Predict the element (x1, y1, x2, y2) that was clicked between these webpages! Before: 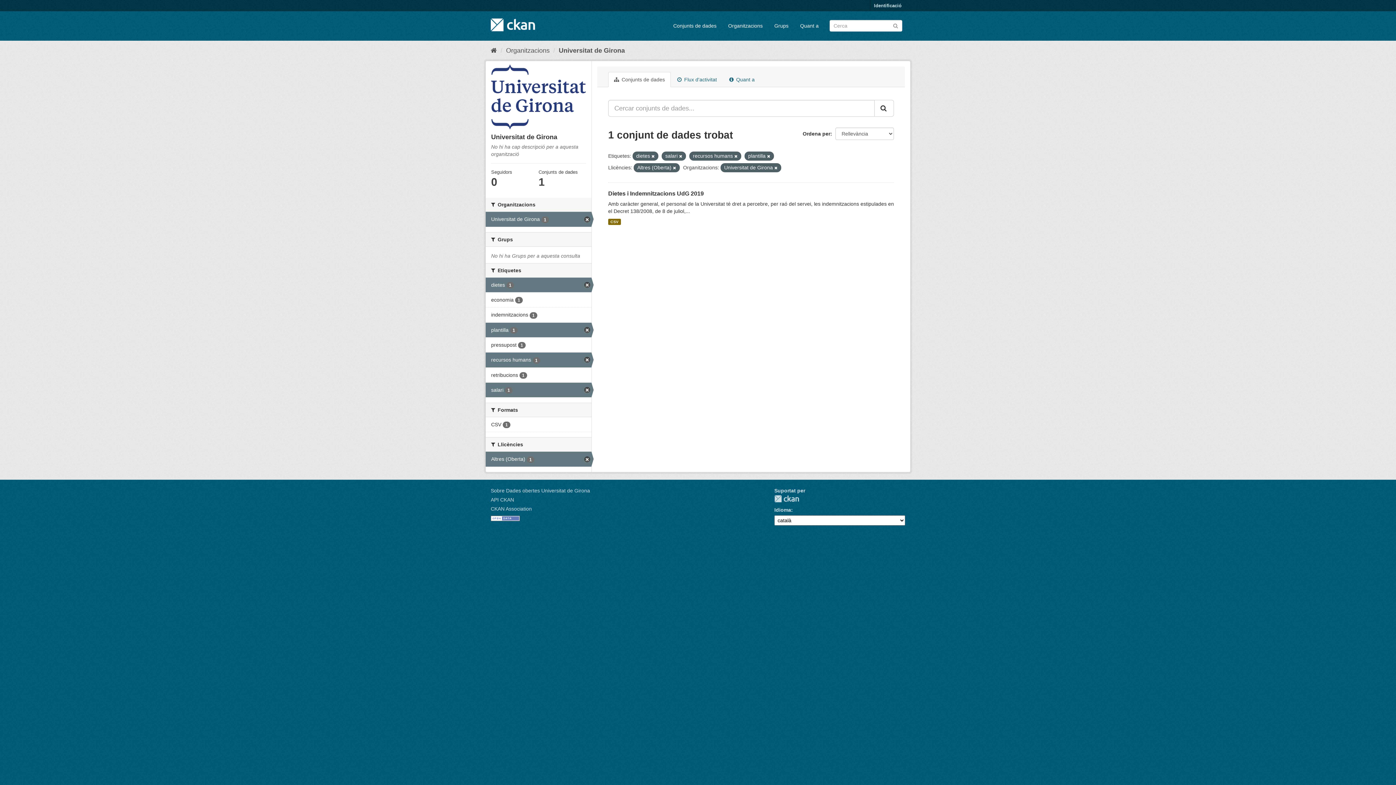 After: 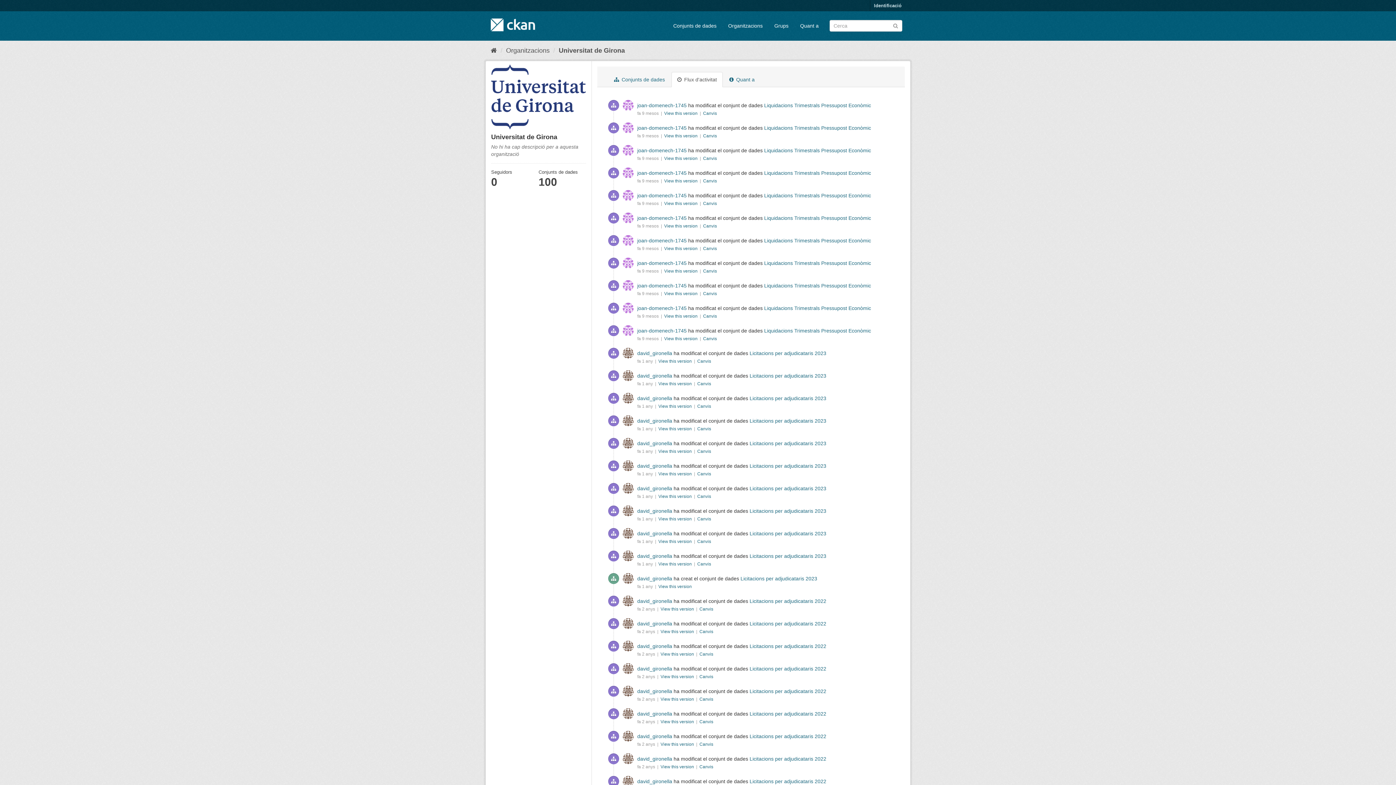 Action: bbox: (671, 72, 722, 87) label:  Flux d'activitat